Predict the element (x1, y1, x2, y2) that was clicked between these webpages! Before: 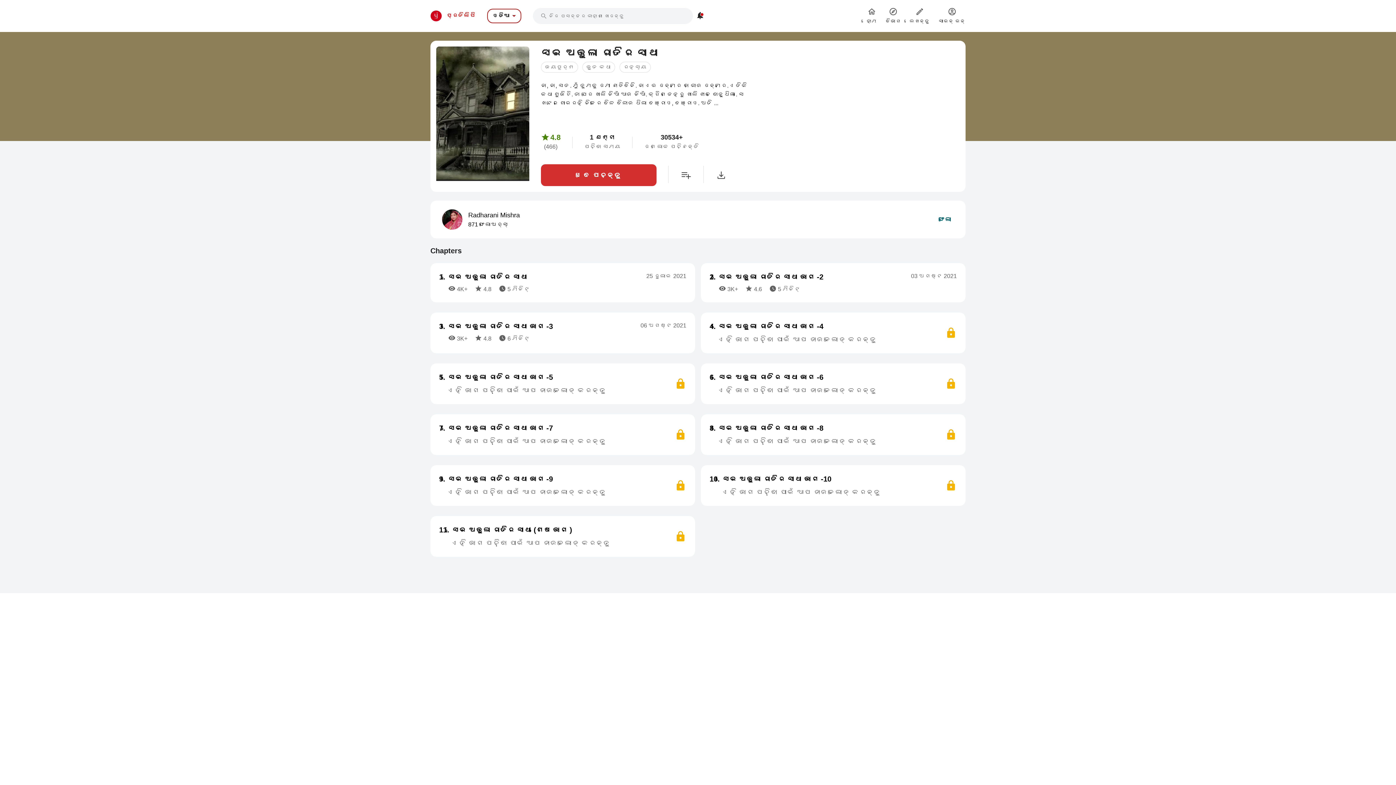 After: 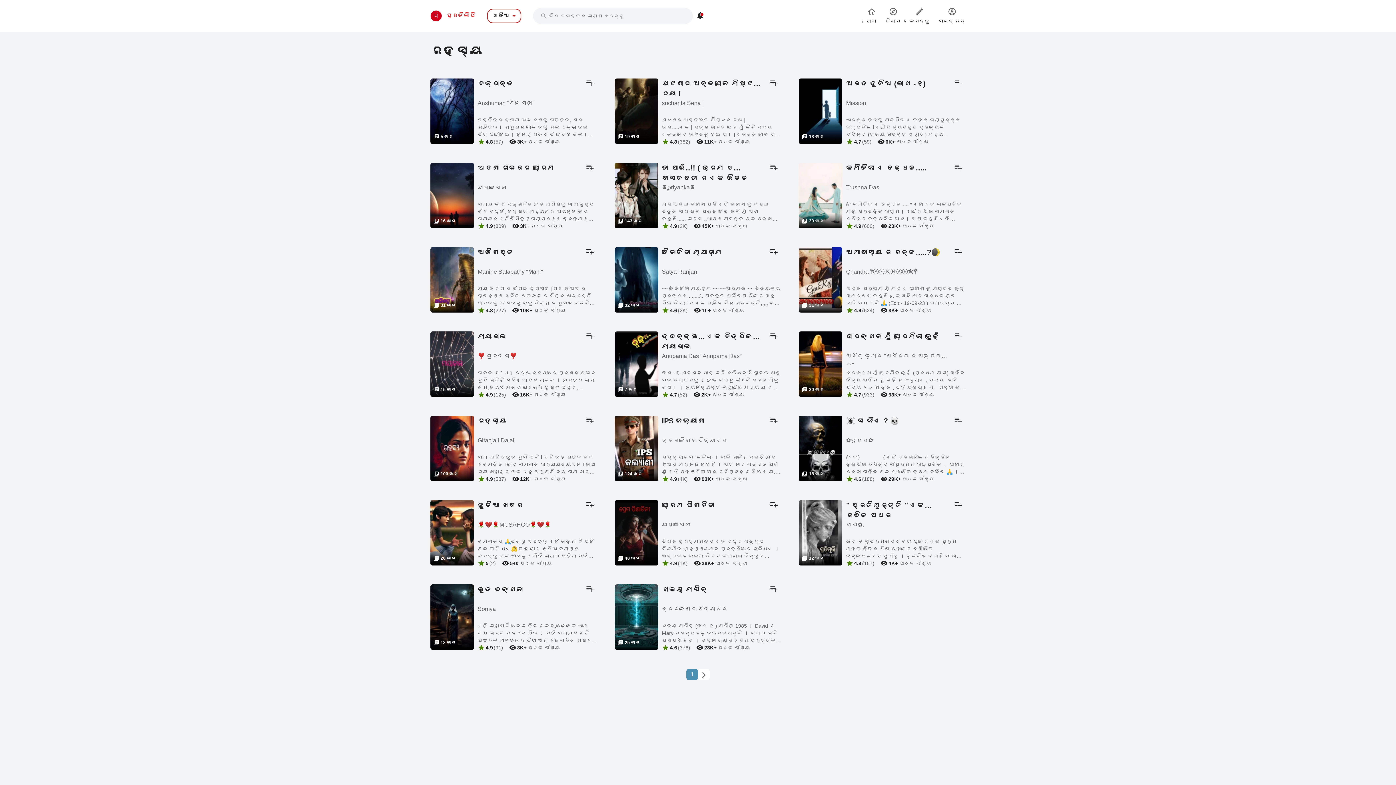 Action: bbox: (619, 61, 650, 72) label: ରହସ୍ୟ